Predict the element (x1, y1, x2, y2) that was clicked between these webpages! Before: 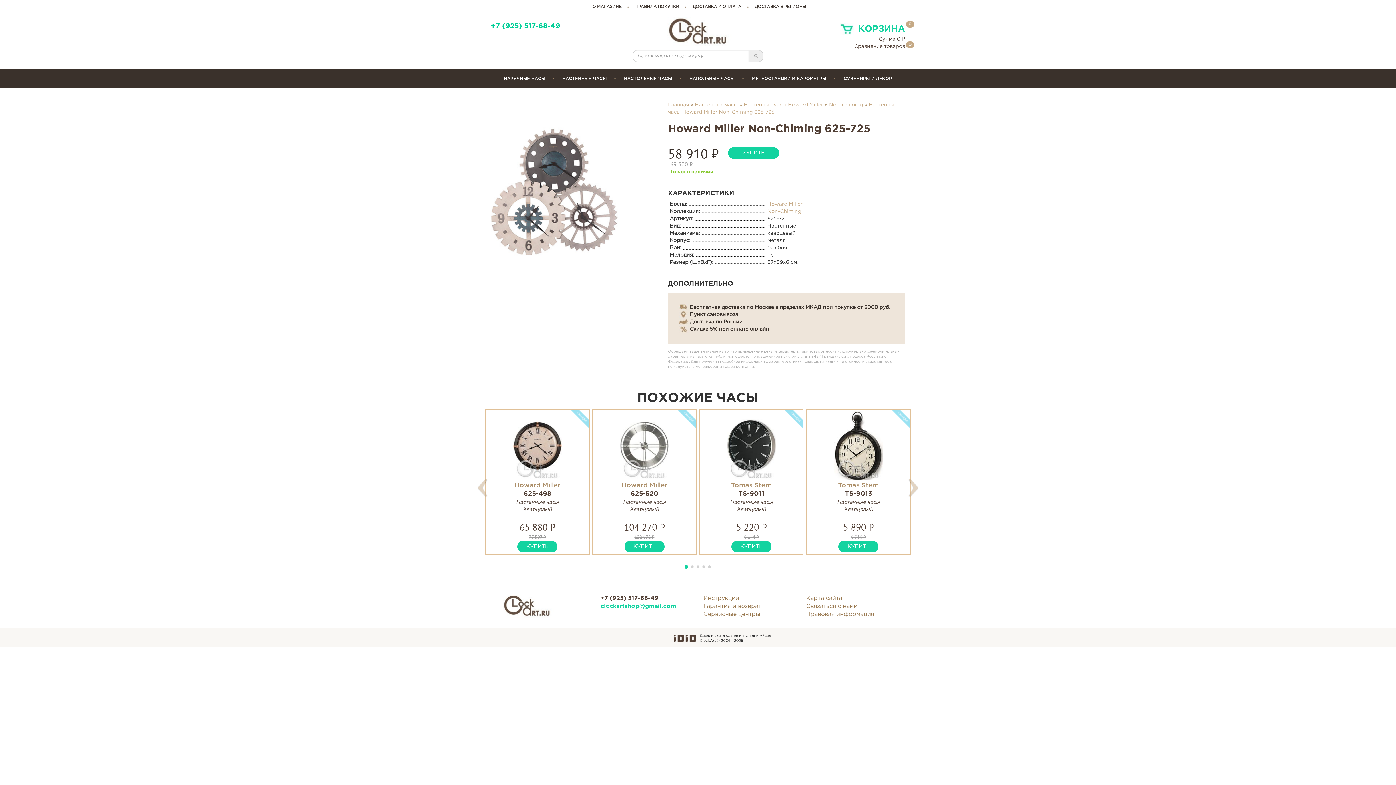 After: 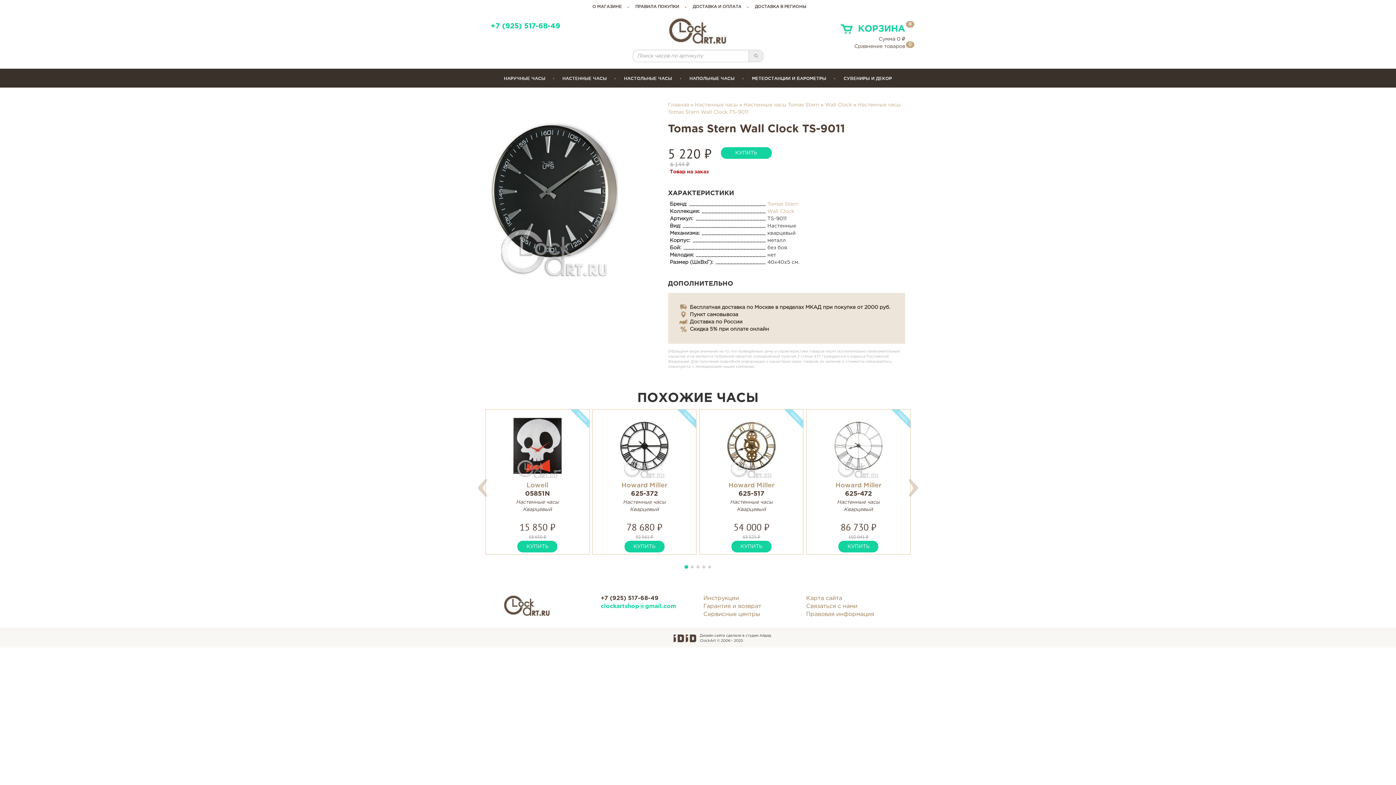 Action: bbox: (699, 409, 803, 554) label: Tomas Stern
TS-9011
Настенные часы
Кварцевый
5 220 ₽
6 144 ₽
КУПИТЬ